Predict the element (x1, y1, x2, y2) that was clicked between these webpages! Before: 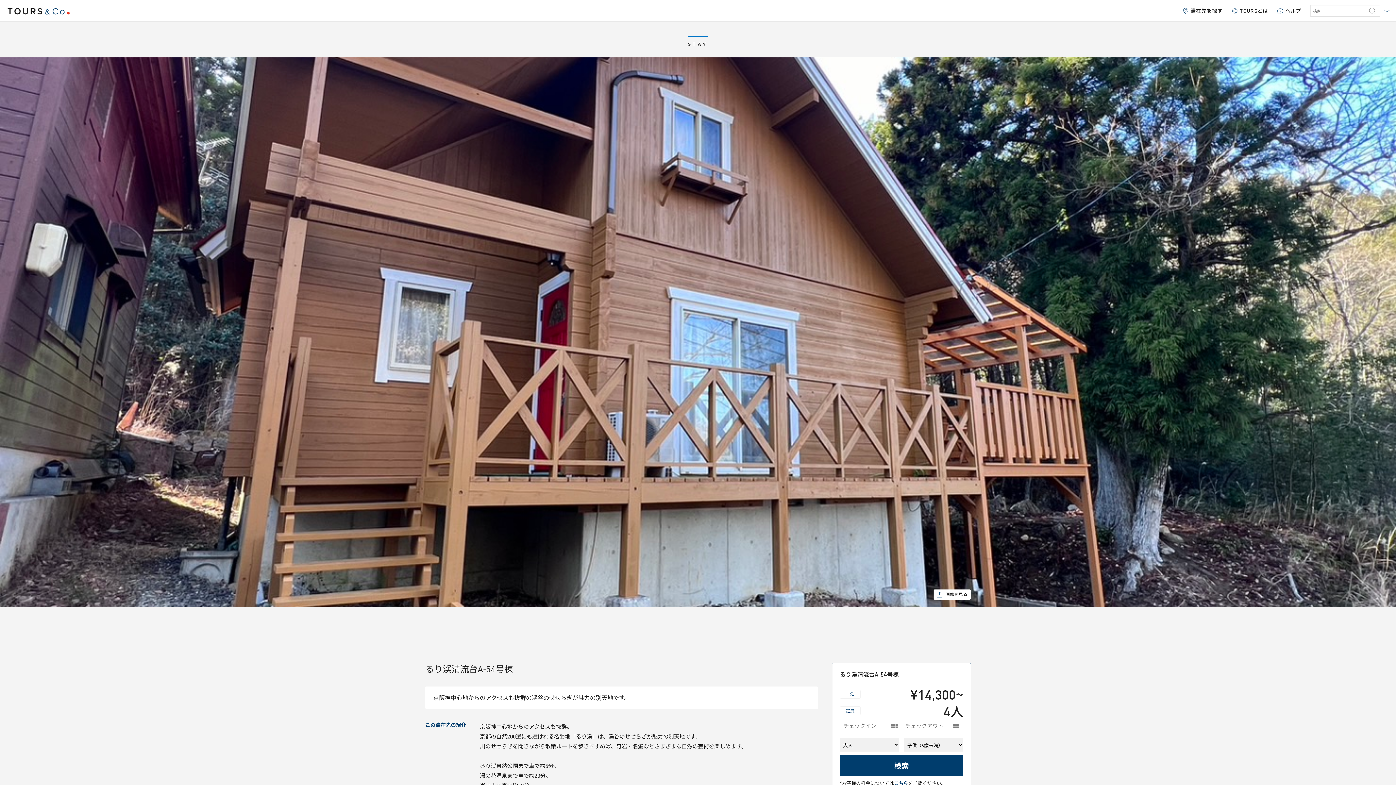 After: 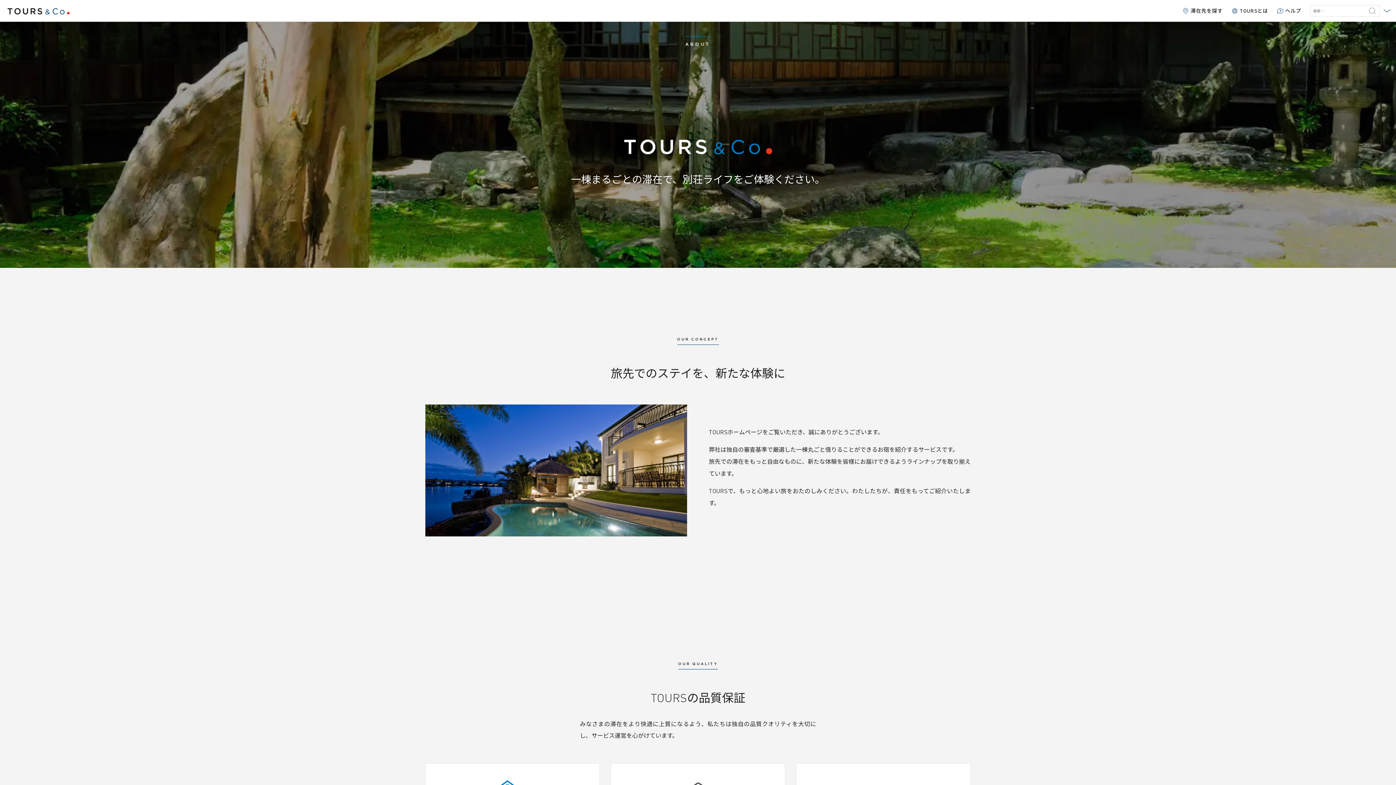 Action: bbox: (1240, 7, 1268, 13) label: TOURSとは